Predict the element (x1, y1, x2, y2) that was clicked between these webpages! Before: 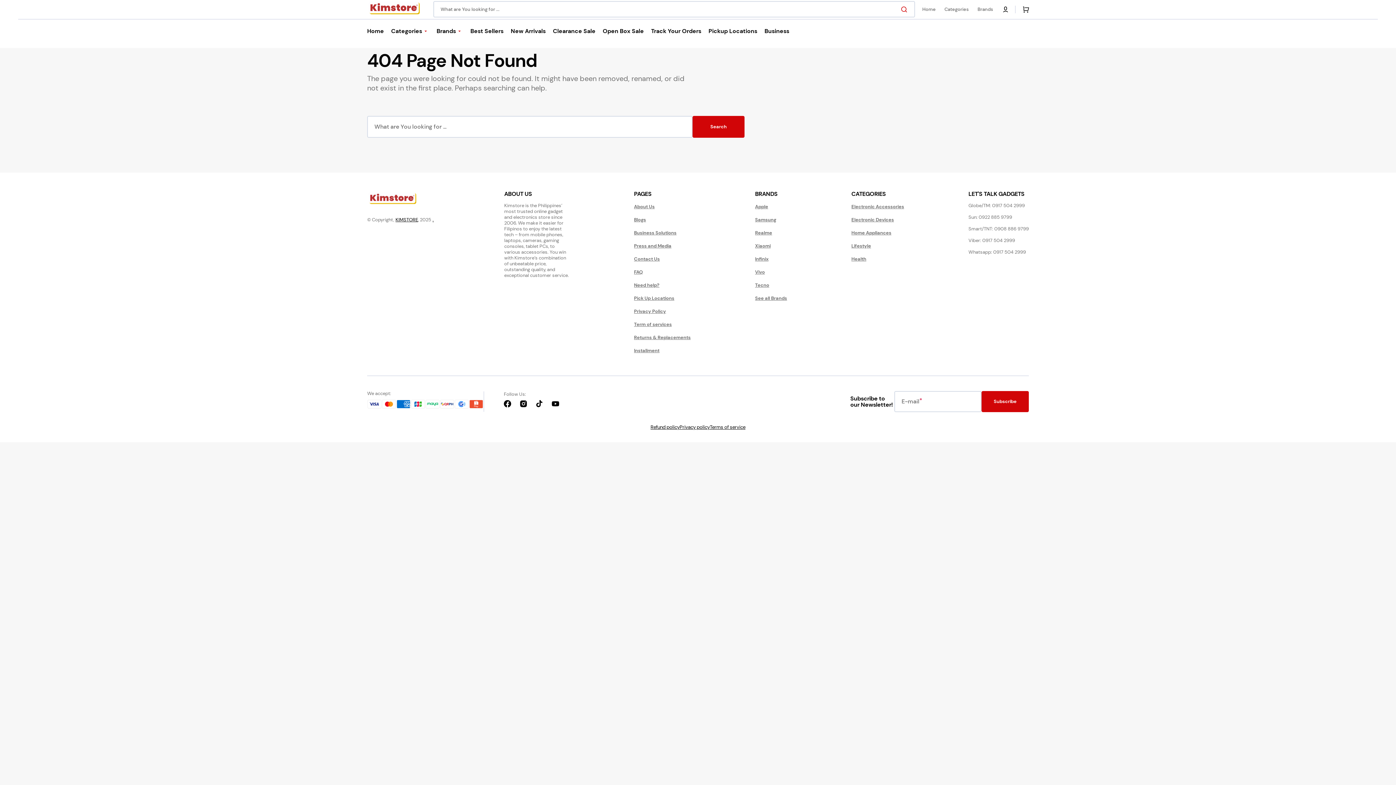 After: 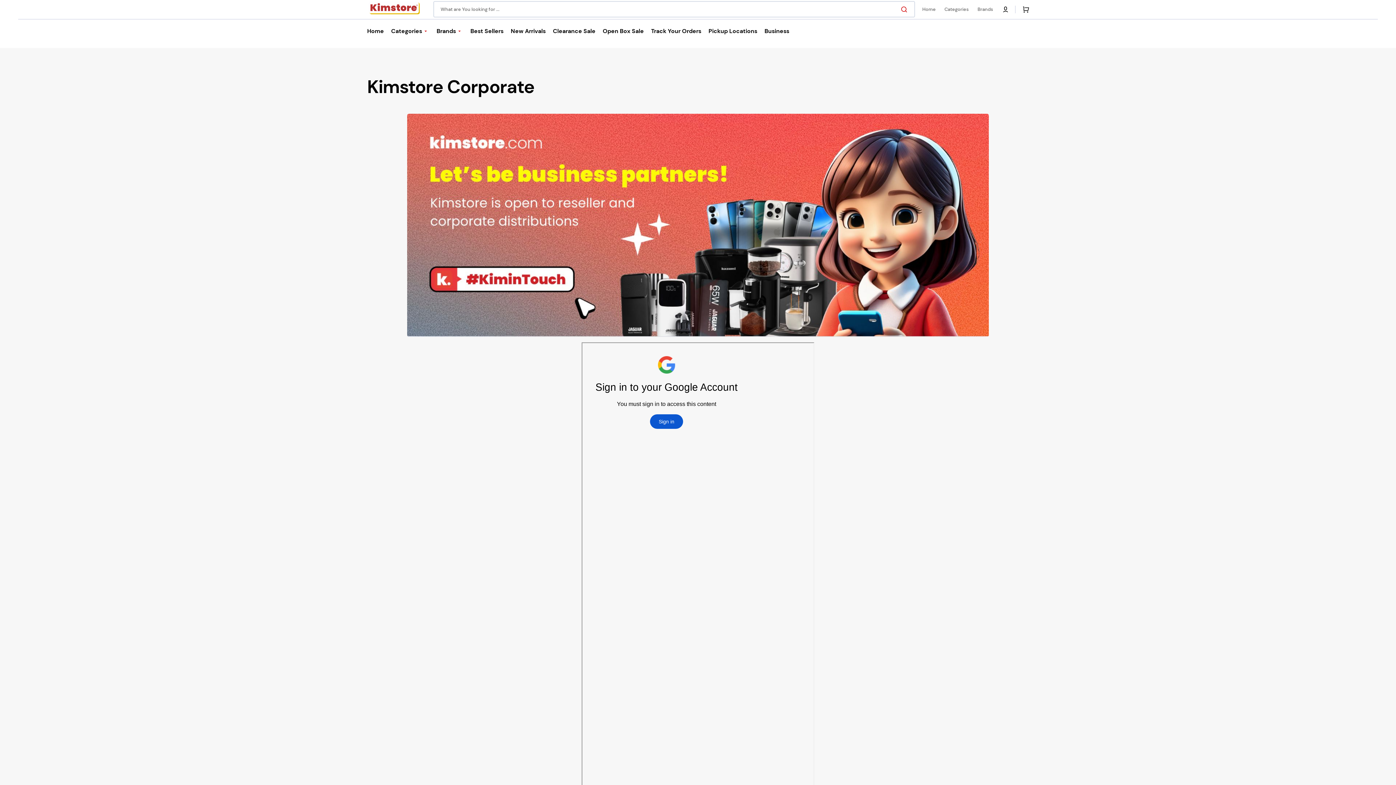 Action: label: Business Solutions bbox: (634, 226, 676, 239)